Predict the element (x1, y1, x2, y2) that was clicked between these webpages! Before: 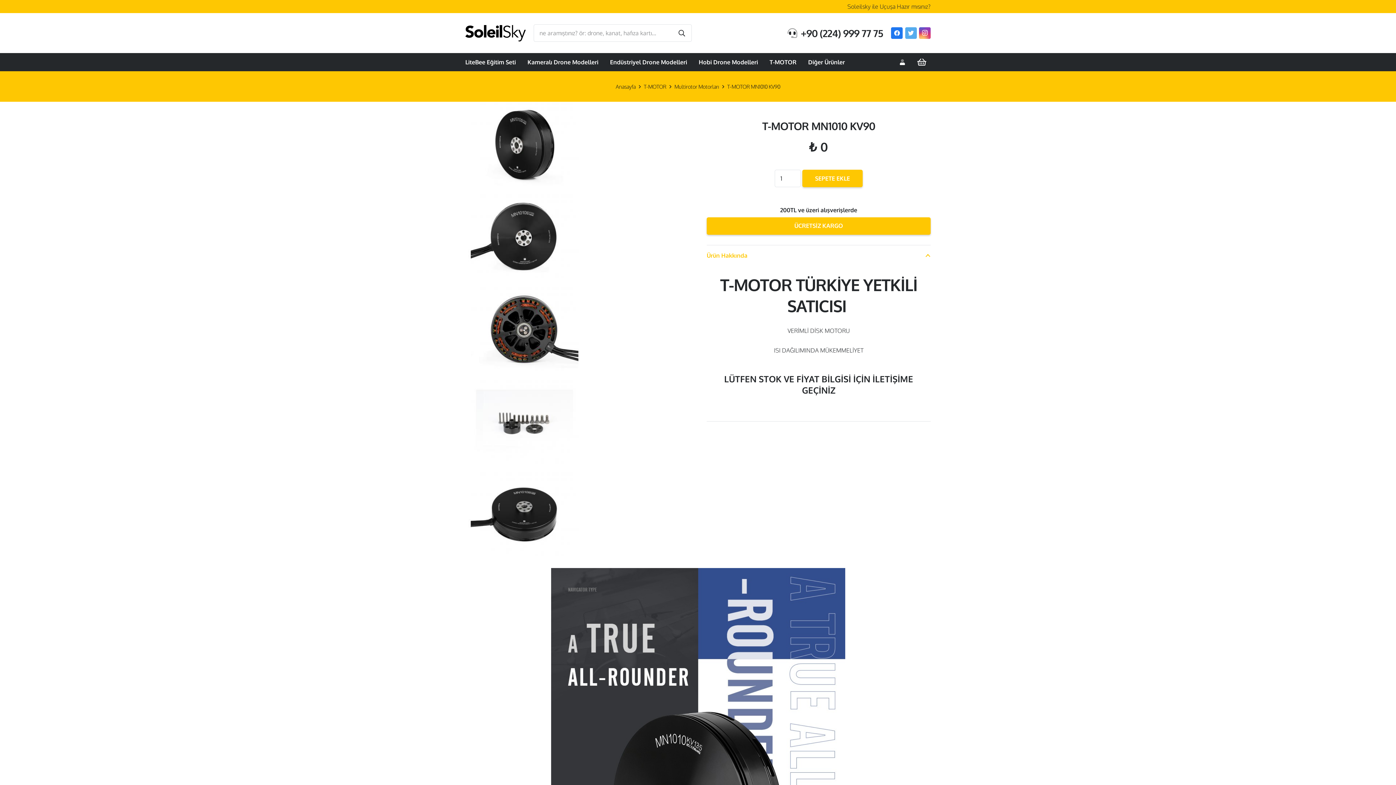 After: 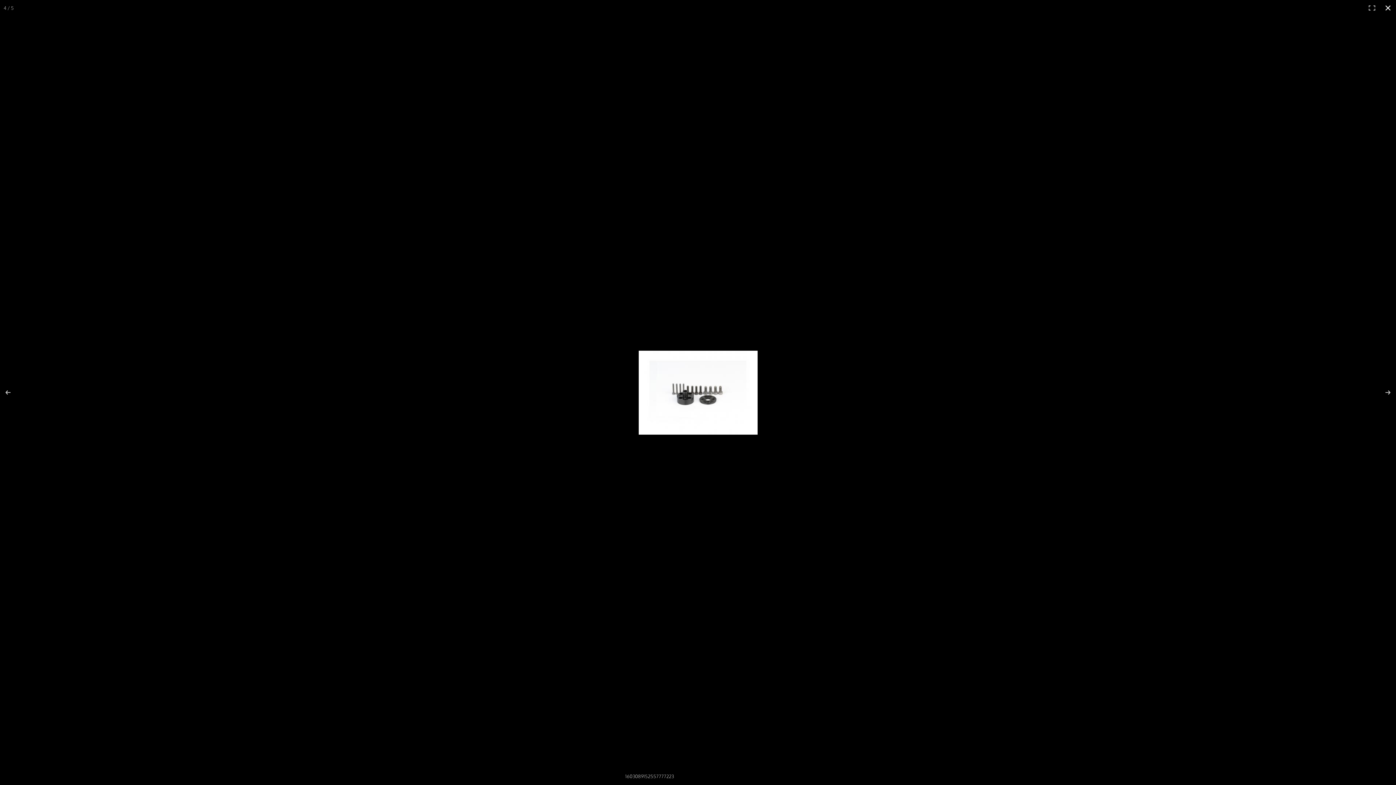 Action: bbox: (465, 380, 689, 464)